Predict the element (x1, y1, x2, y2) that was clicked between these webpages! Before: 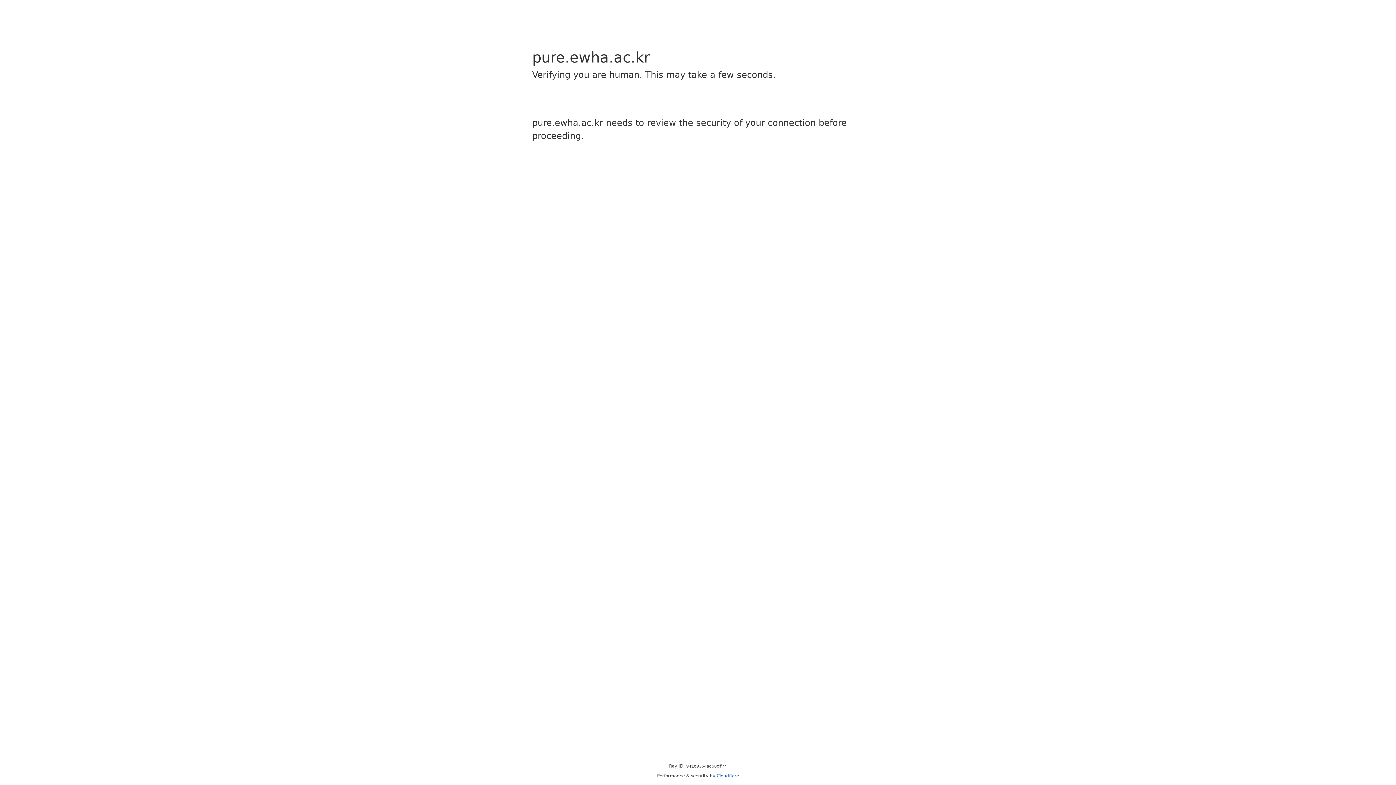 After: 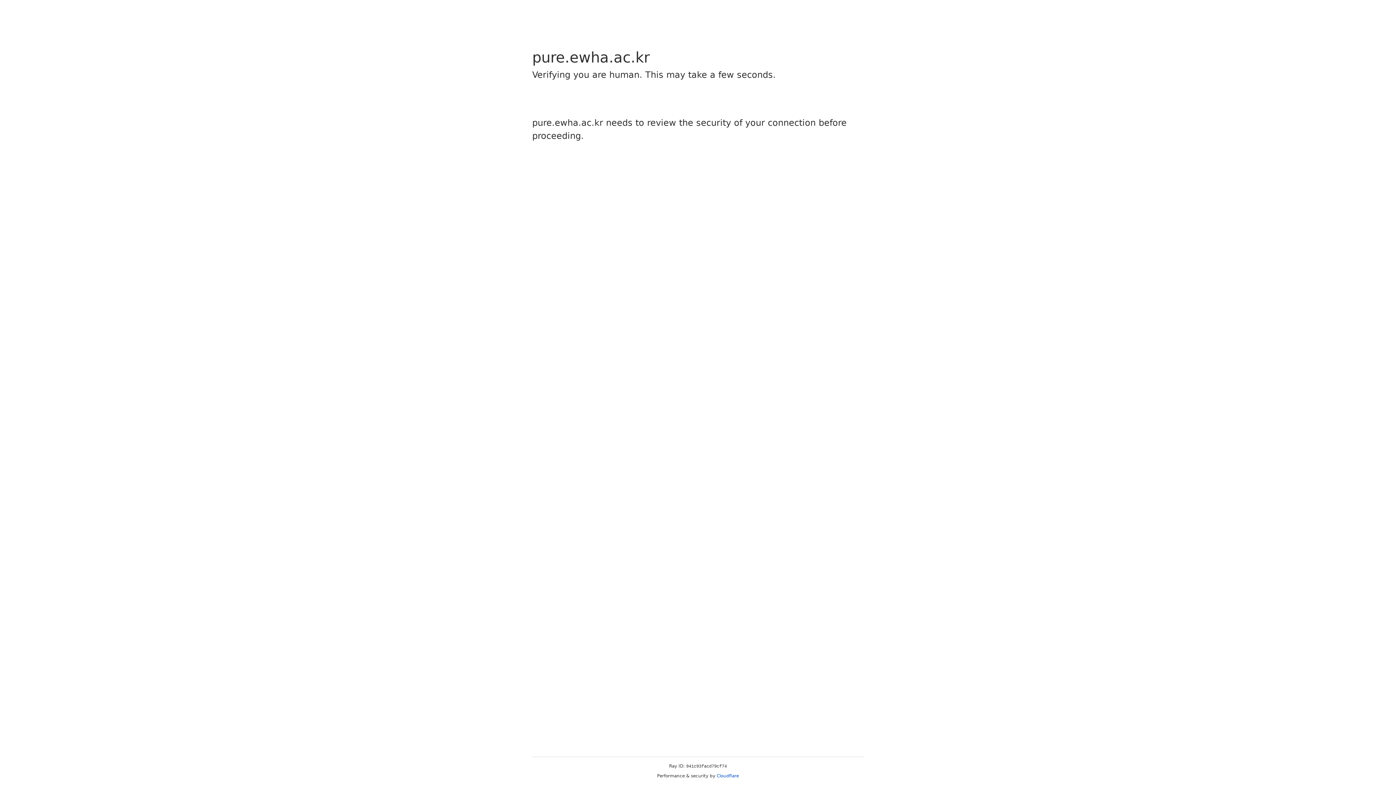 Action: bbox: (716, 773, 739, 778) label: Cloudflare